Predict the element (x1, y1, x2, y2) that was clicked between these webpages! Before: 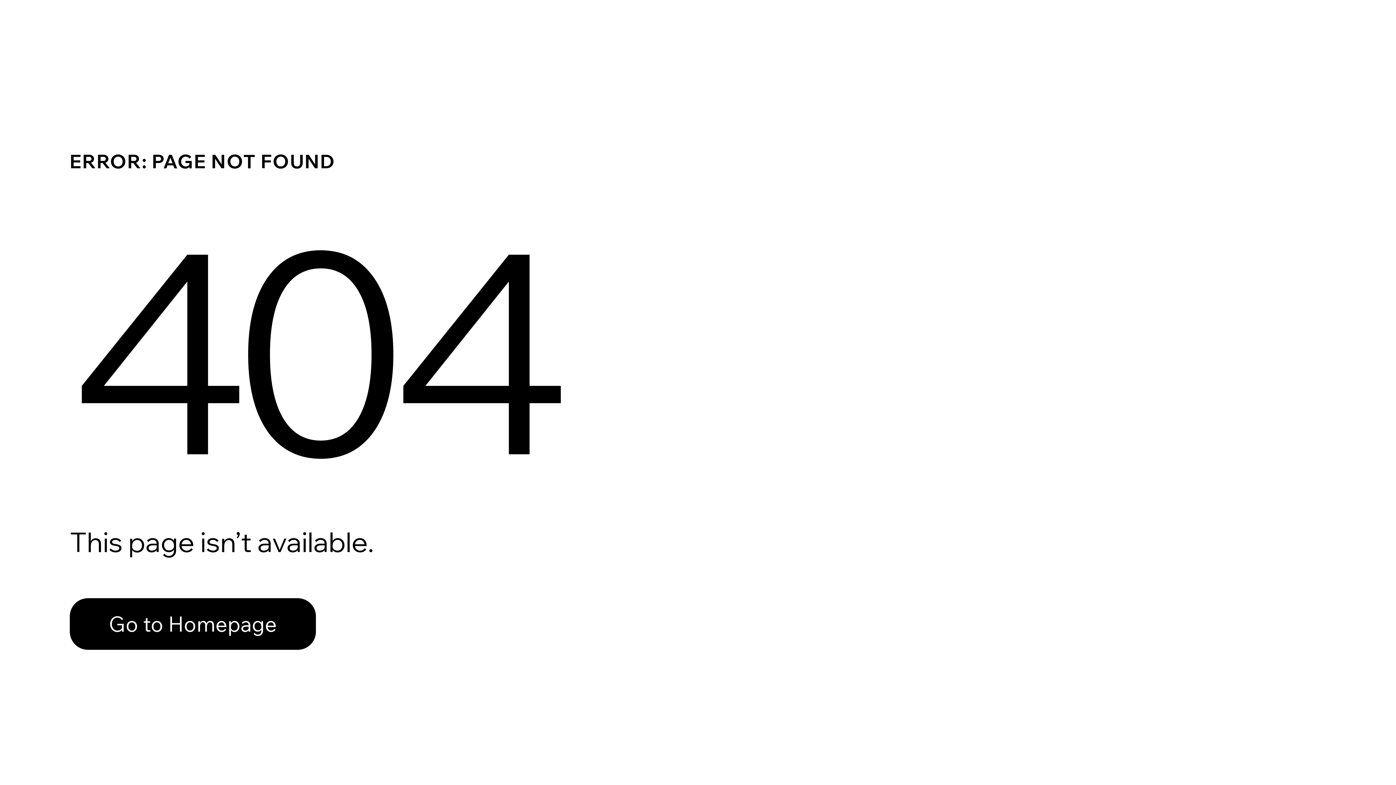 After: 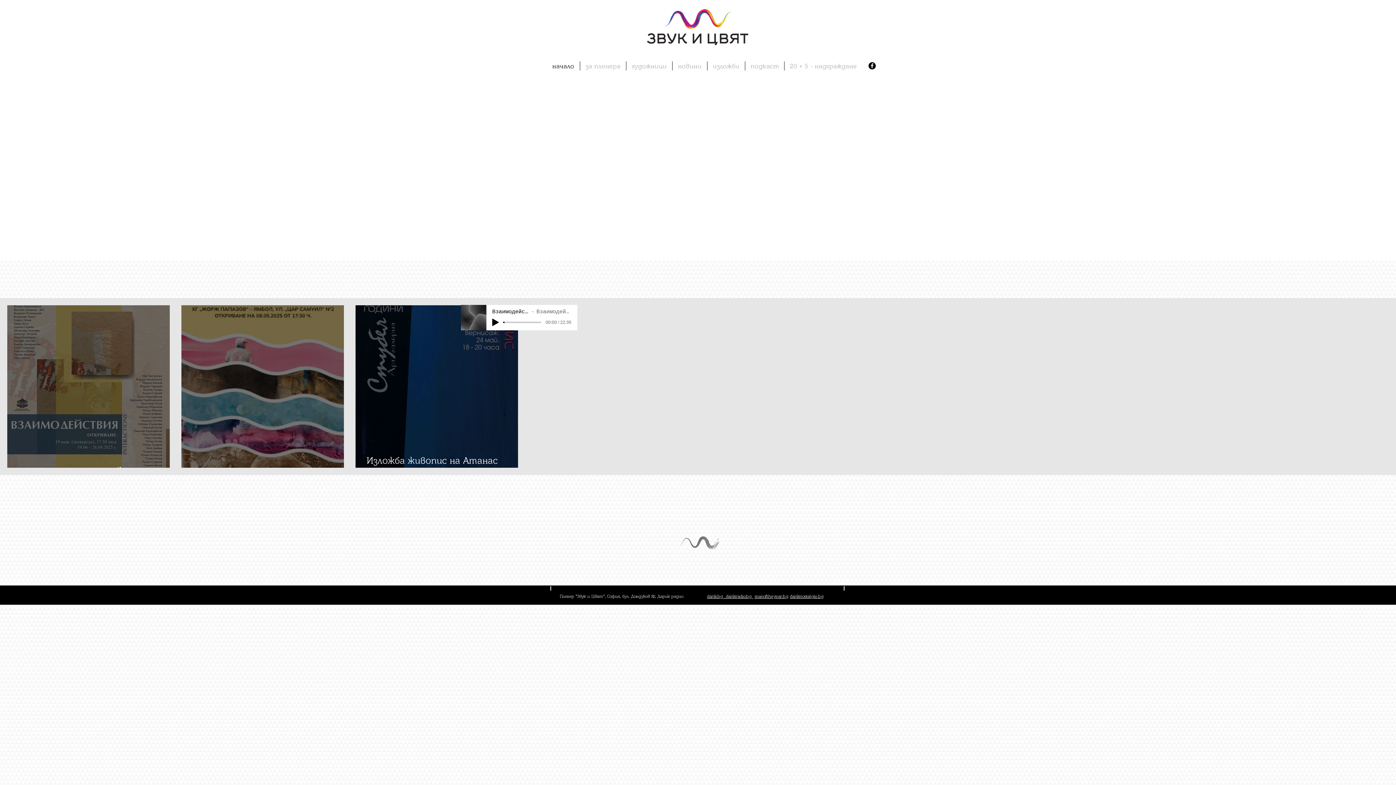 Action: bbox: (69, 582, 768, 659) label: Go to Homepage